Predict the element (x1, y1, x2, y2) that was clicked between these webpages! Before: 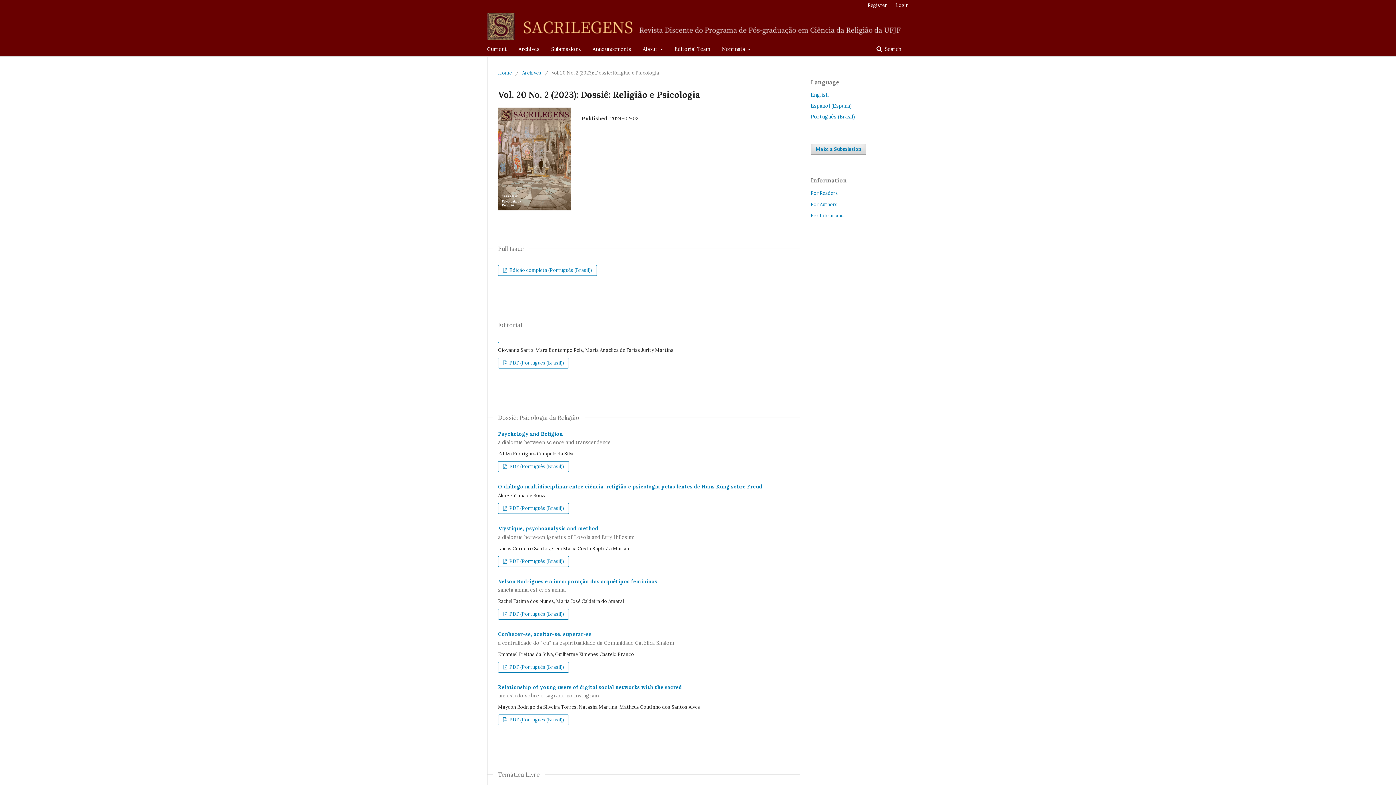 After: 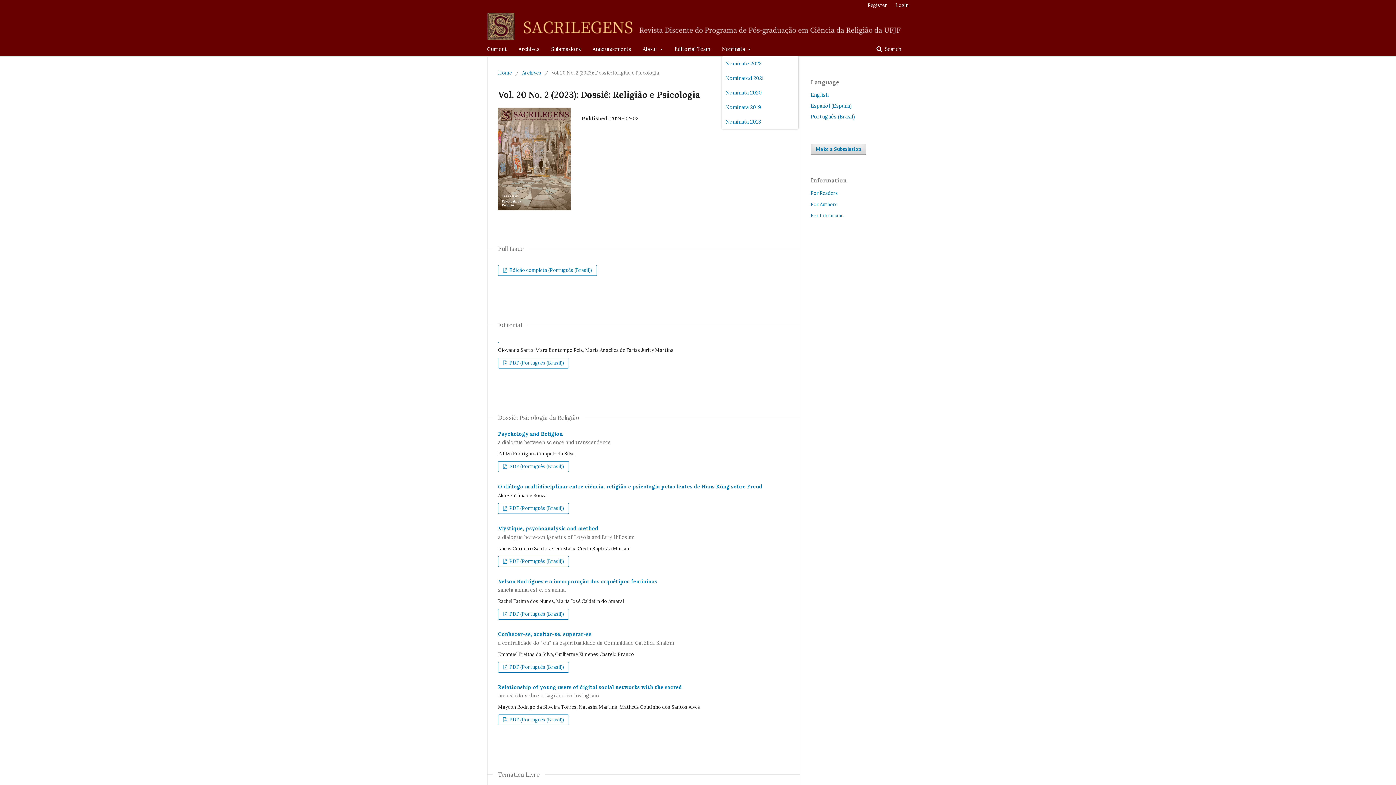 Action: bbox: (722, 41, 750, 56) label: Nominata 